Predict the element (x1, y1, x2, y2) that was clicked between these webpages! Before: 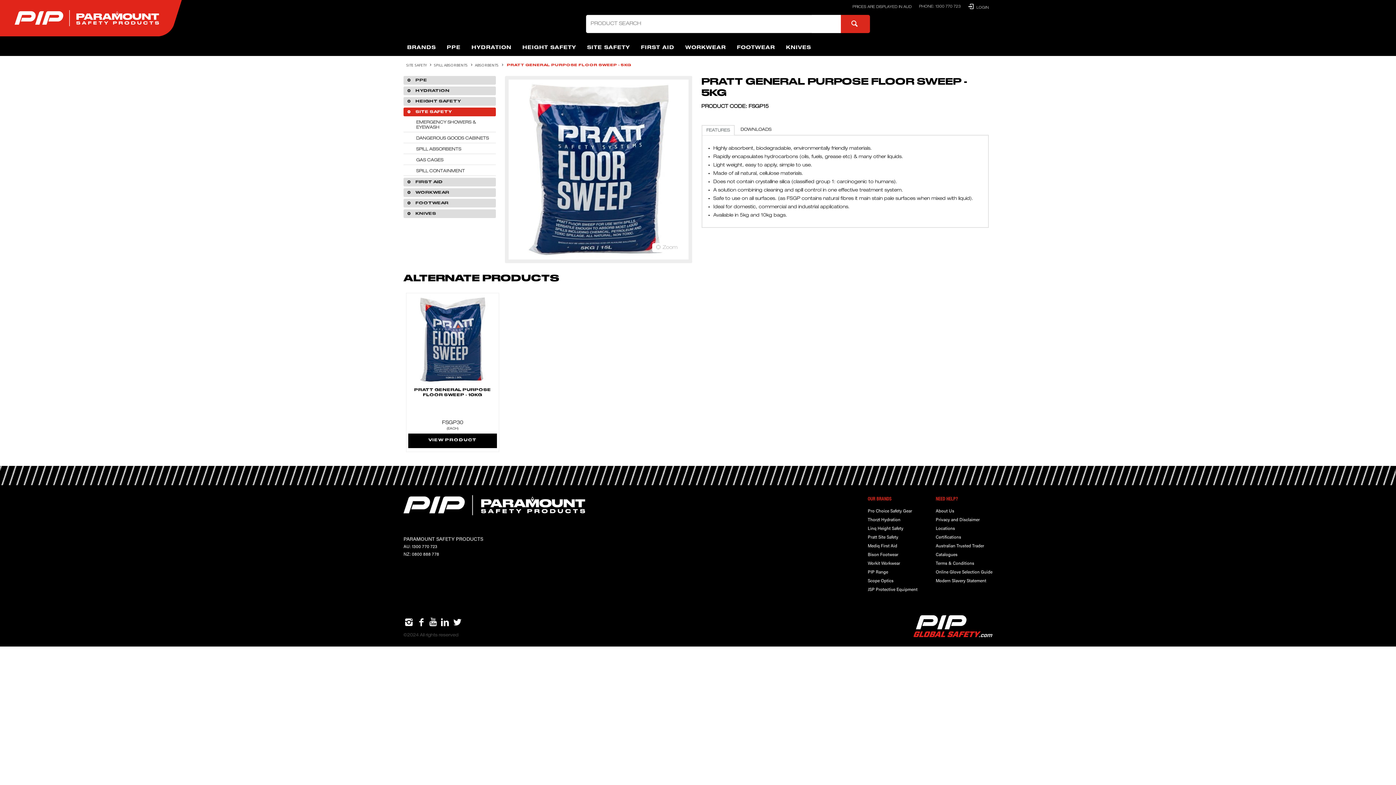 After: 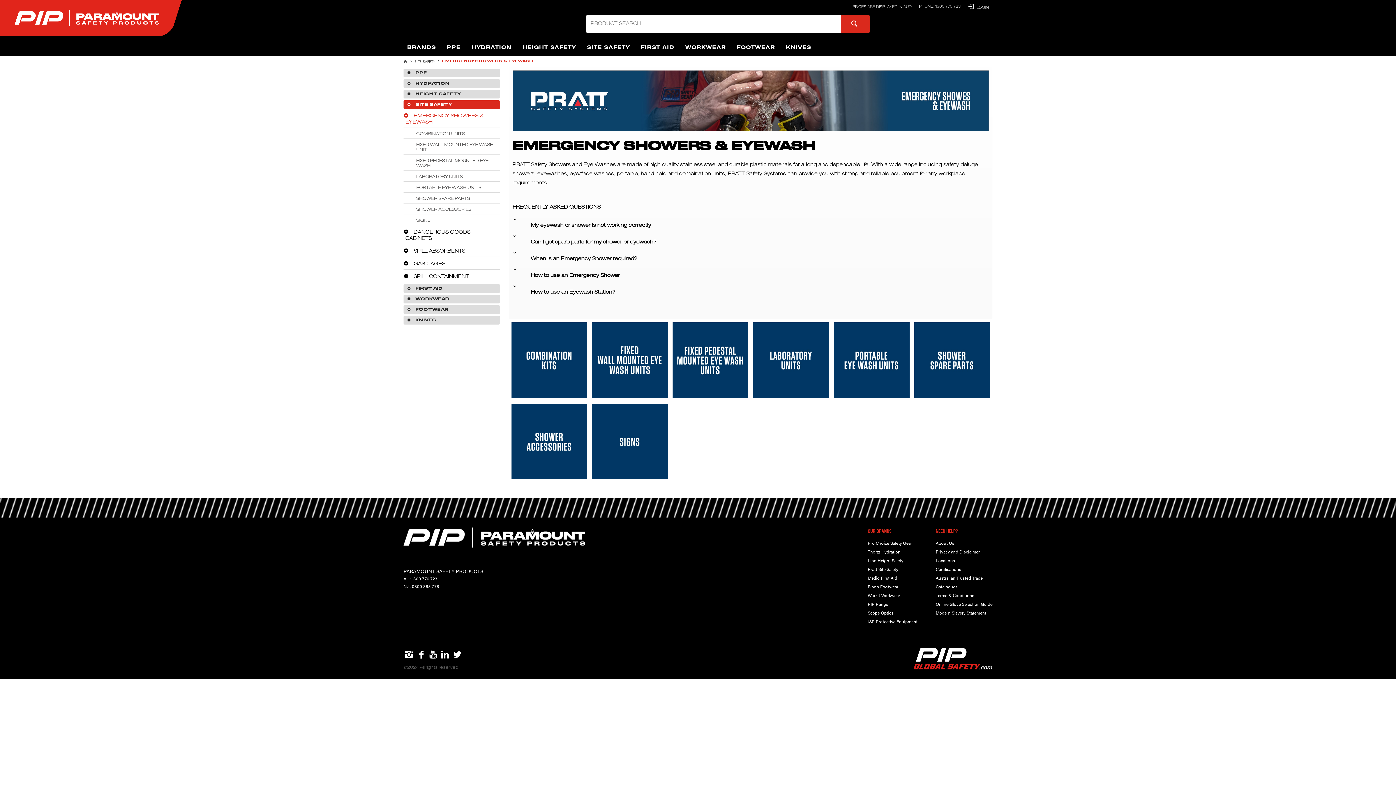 Action: bbox: (403, 118, 496, 132) label: EMERGENCY SHOWERS & EYEWASH